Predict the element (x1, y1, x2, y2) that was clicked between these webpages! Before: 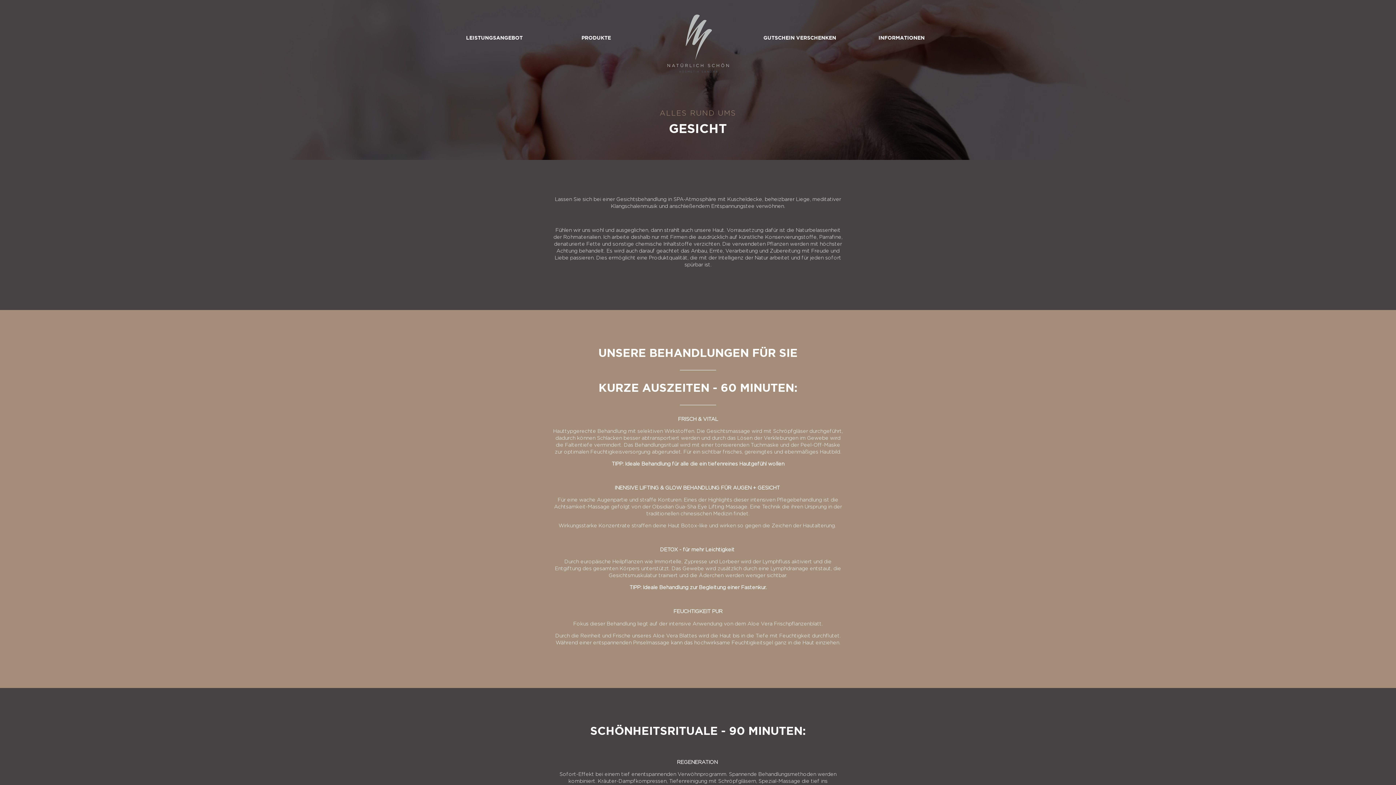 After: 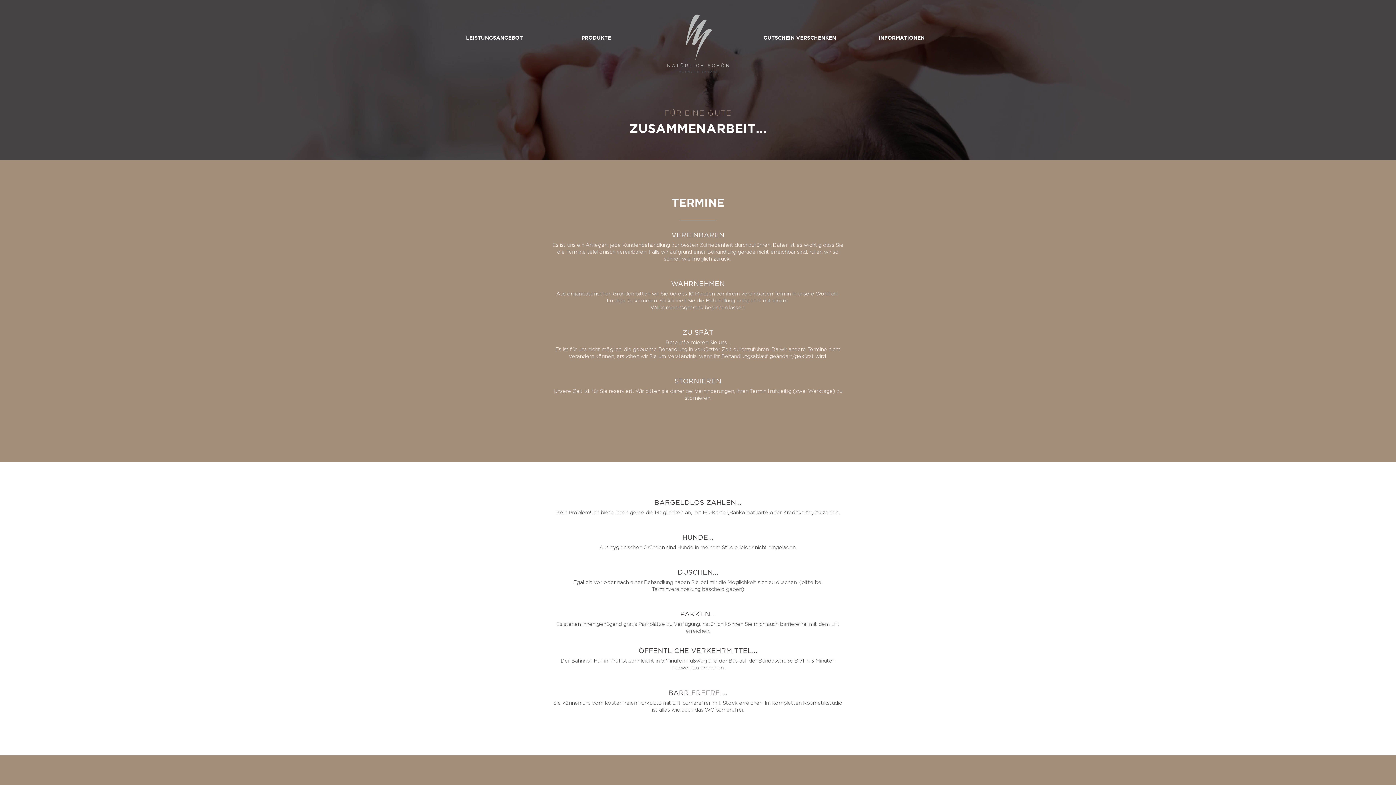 Action: bbox: (851, 29, 952, 46) label: INFORMATIONEN